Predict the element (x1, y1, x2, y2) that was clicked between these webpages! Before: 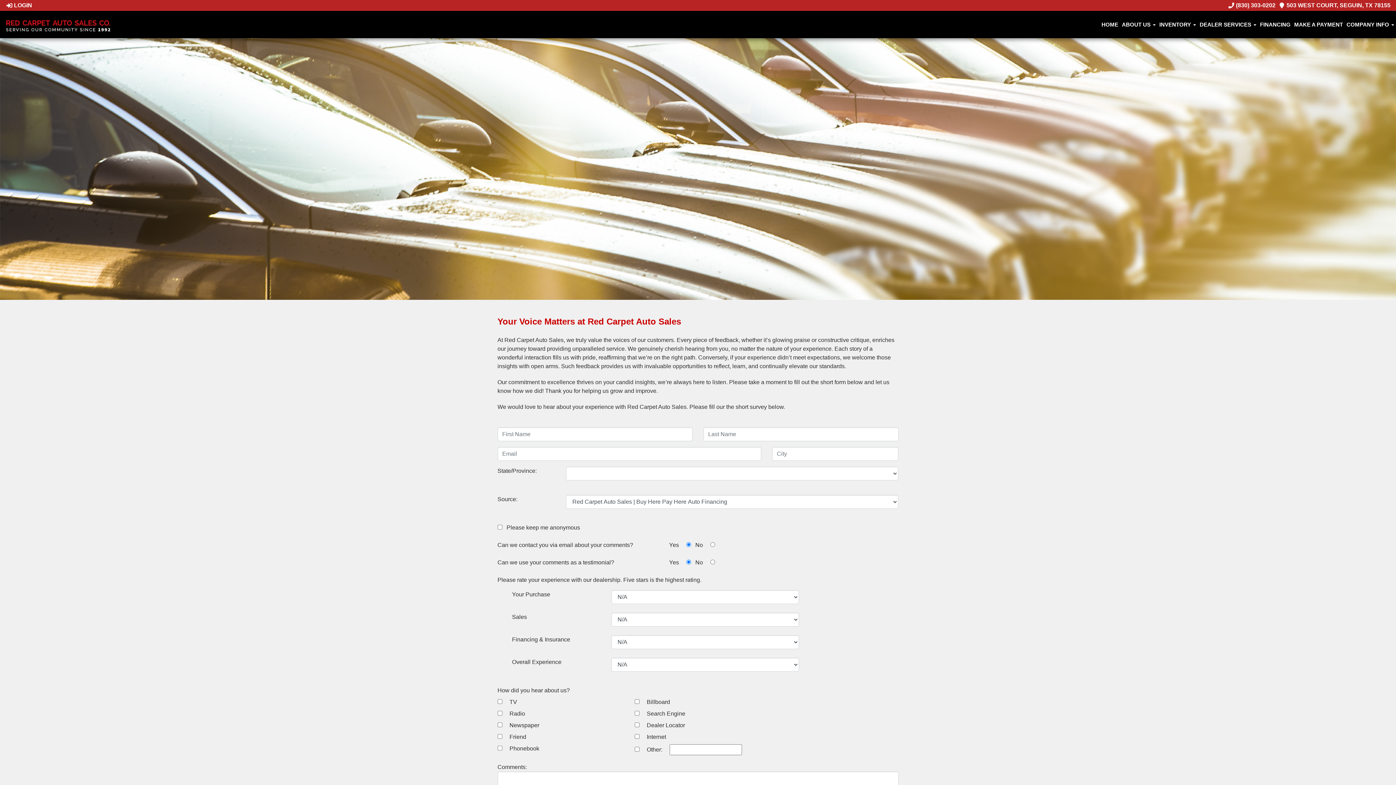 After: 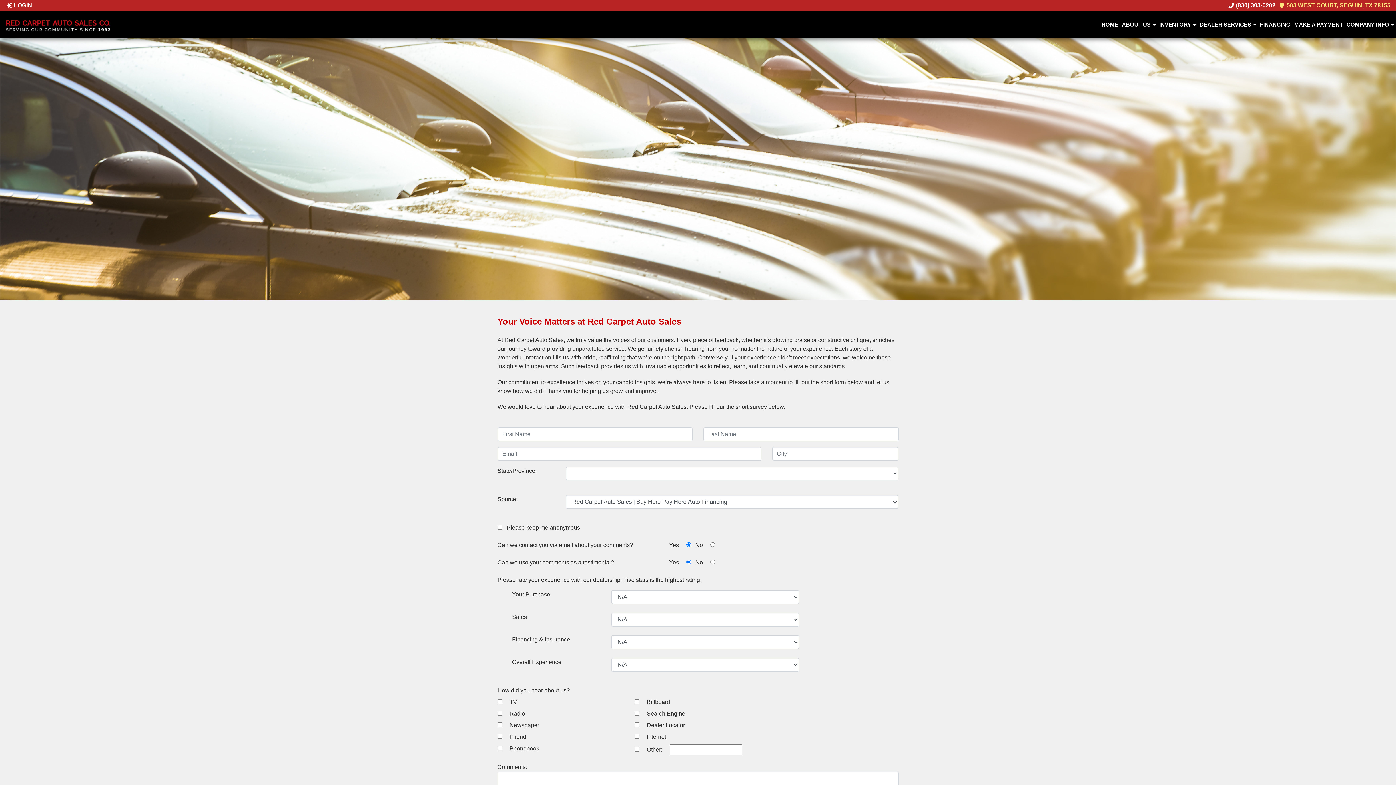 Action: label:  503 WEST COURT, SEGUIN, TX 78155 bbox: (1278, 2, 1390, 8)